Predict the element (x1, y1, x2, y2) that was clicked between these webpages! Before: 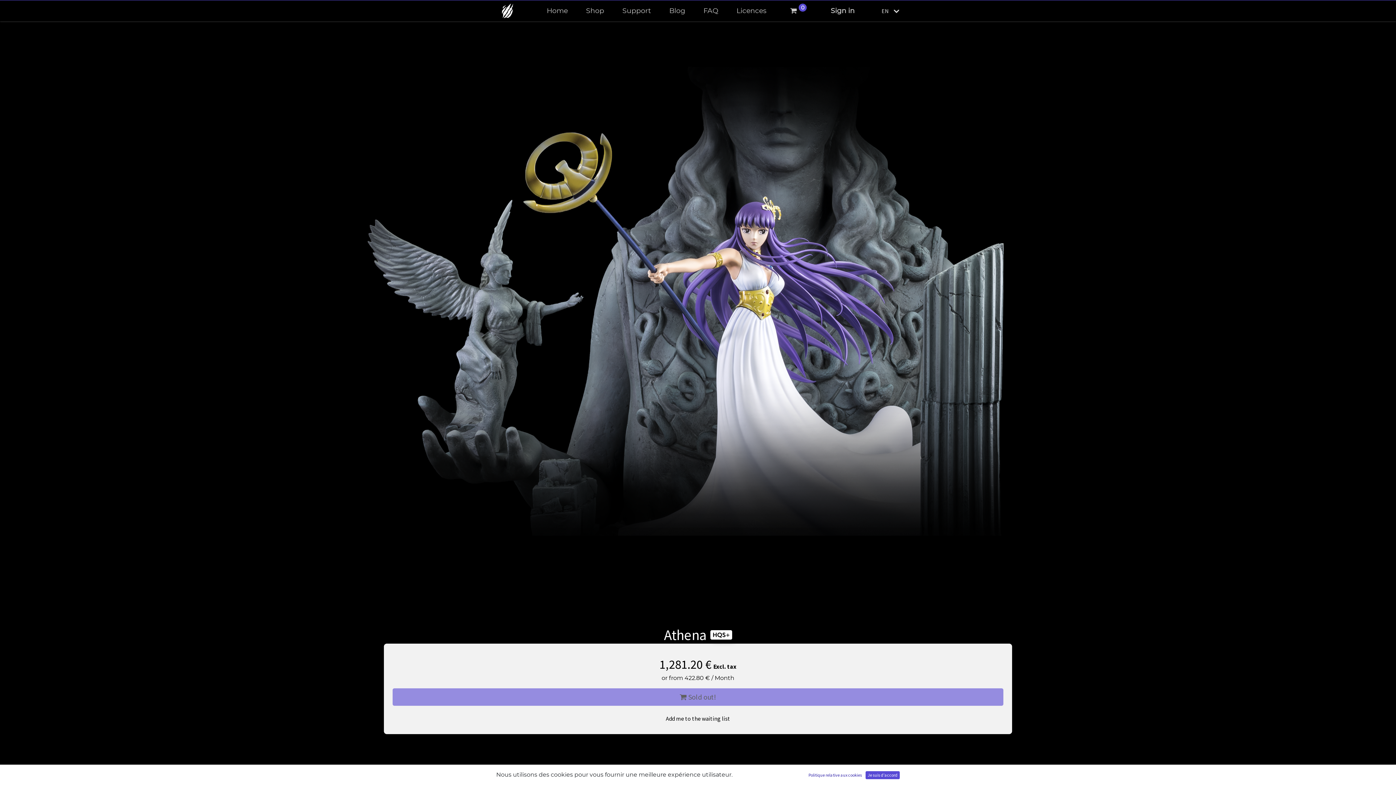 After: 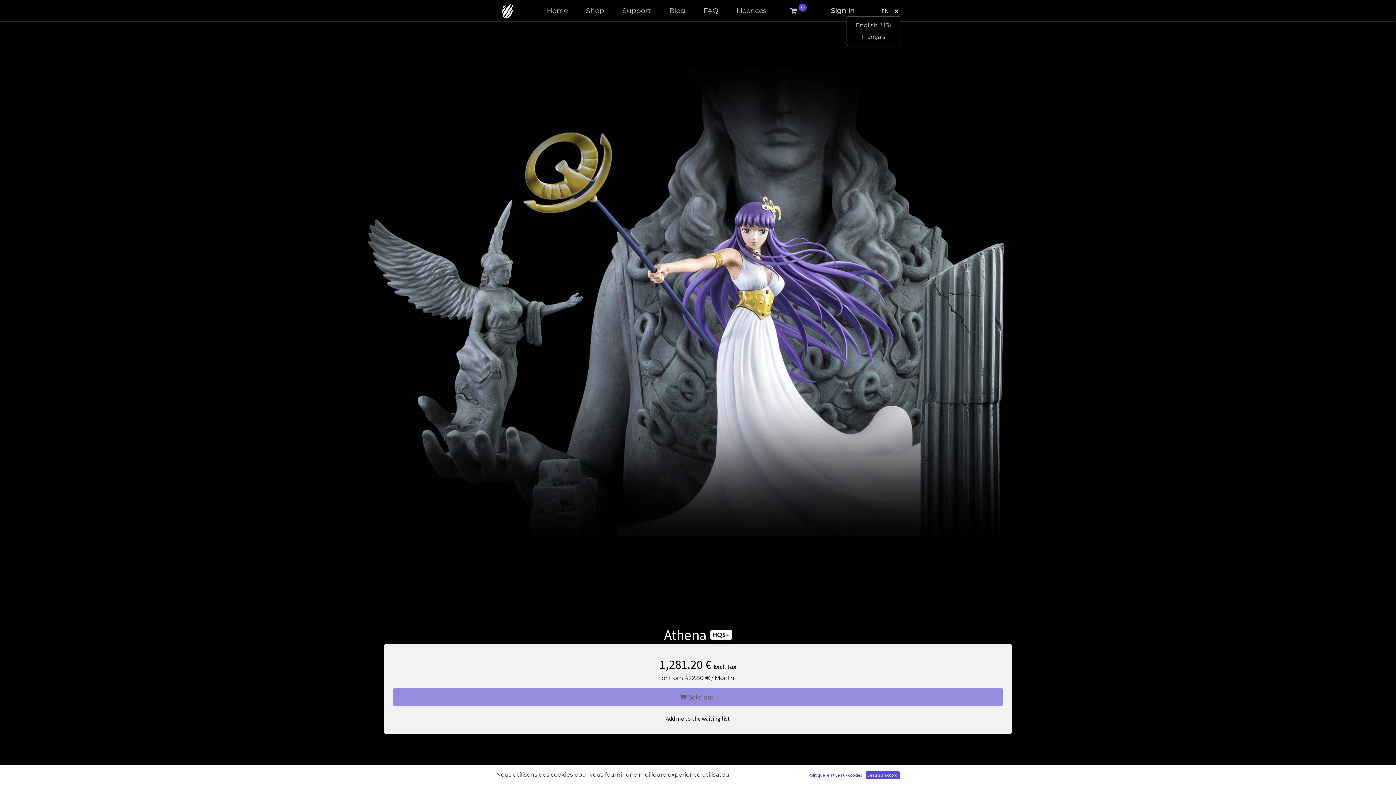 Action: bbox: (879, 5, 900, 16) label: EN